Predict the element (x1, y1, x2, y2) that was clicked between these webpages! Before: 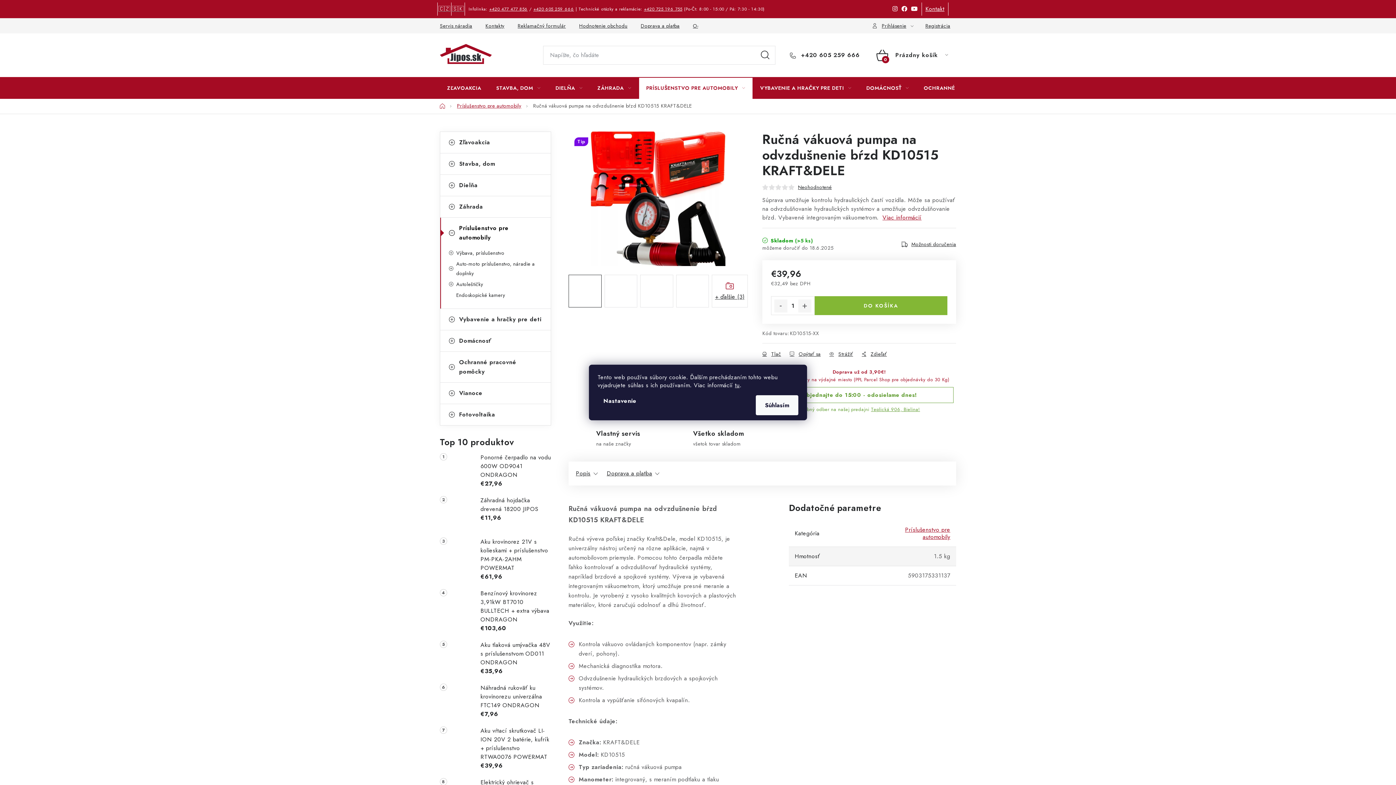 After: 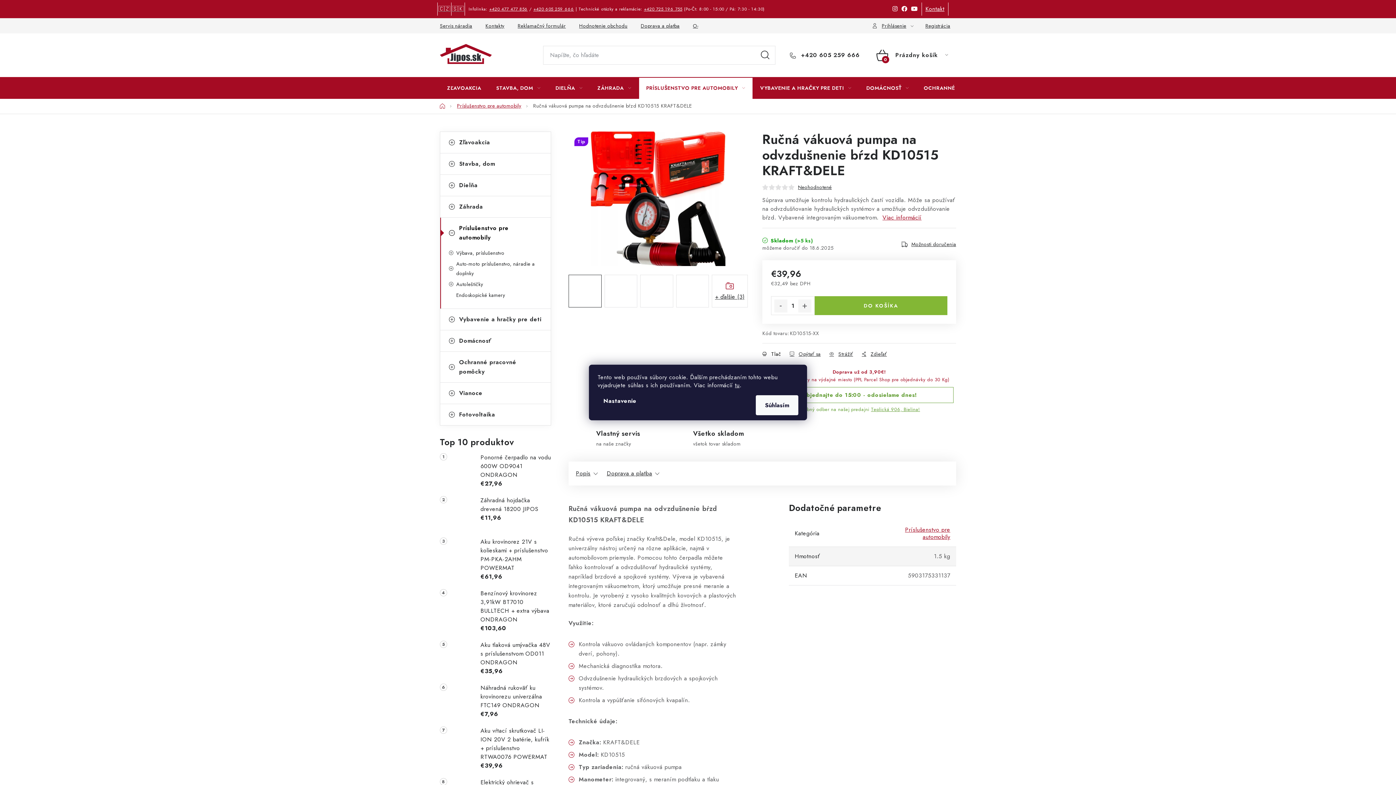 Action: bbox: (762, 349, 781, 358) label: Tlač